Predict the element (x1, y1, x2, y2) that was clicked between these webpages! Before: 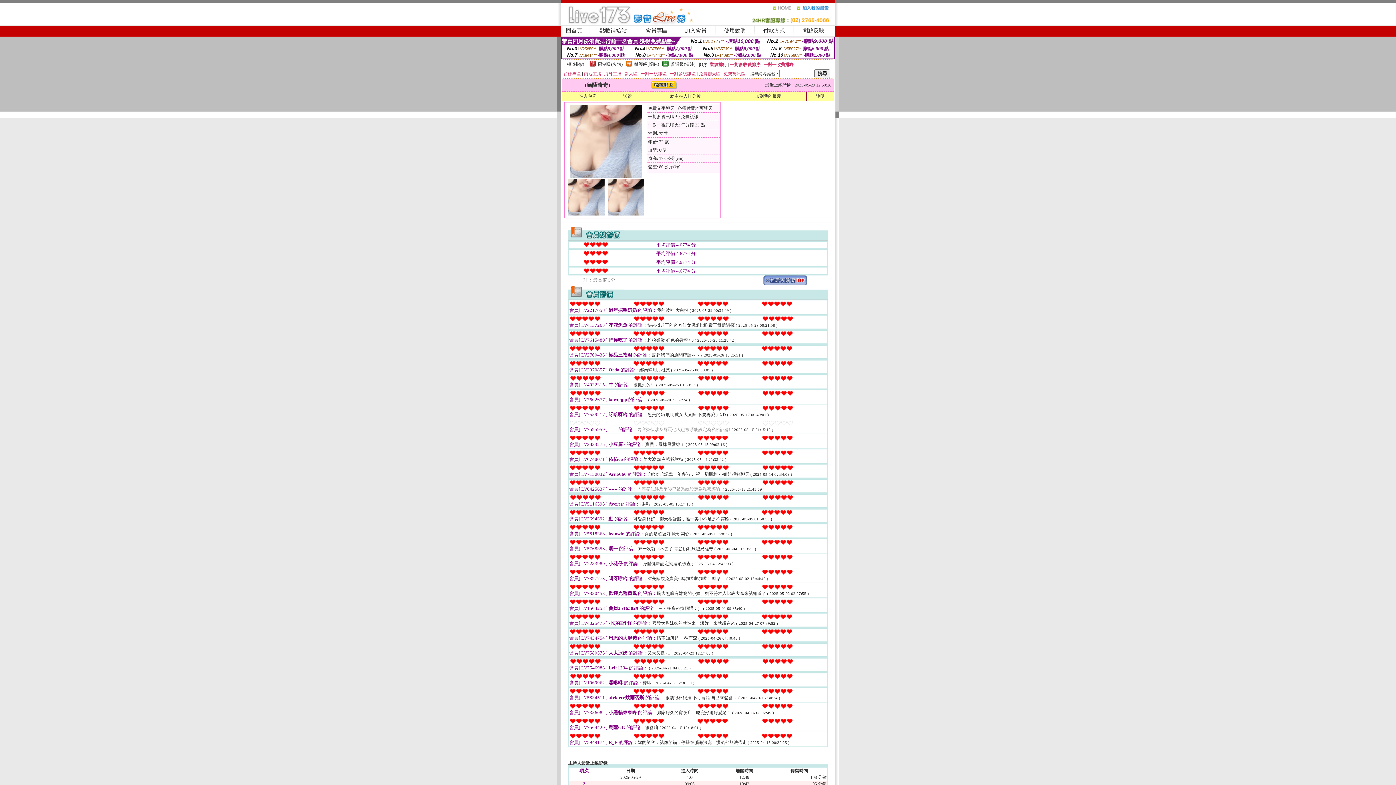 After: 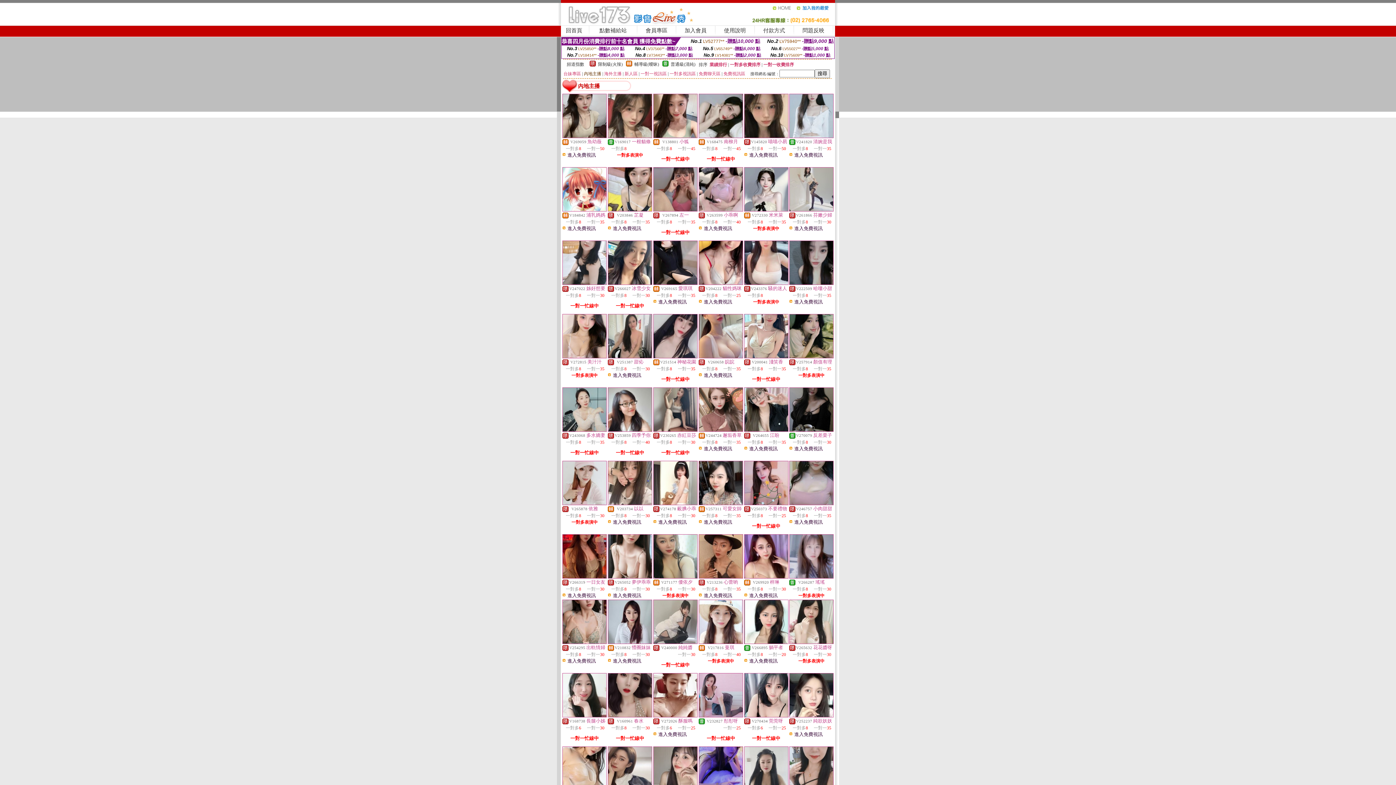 Action: bbox: (584, 71, 601, 76) label: 內地主播